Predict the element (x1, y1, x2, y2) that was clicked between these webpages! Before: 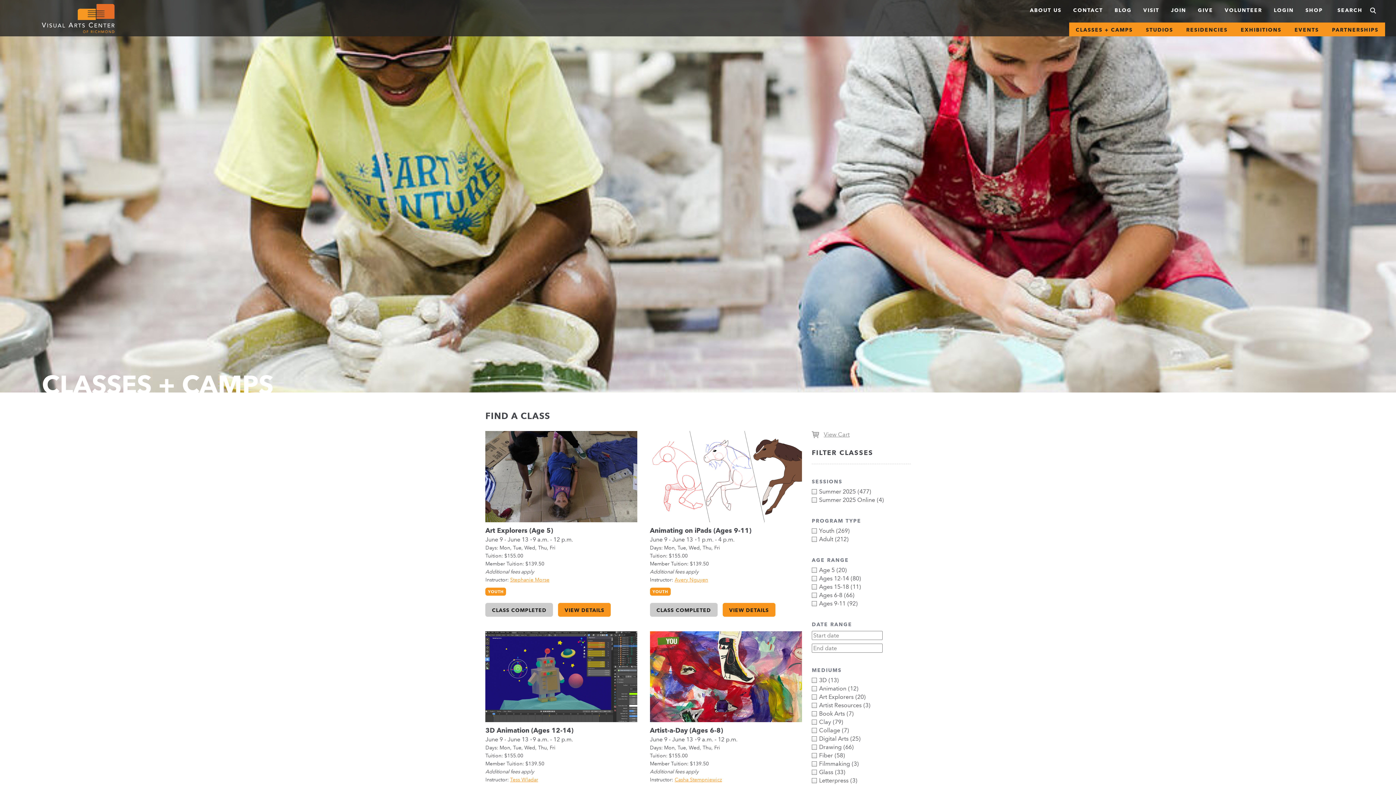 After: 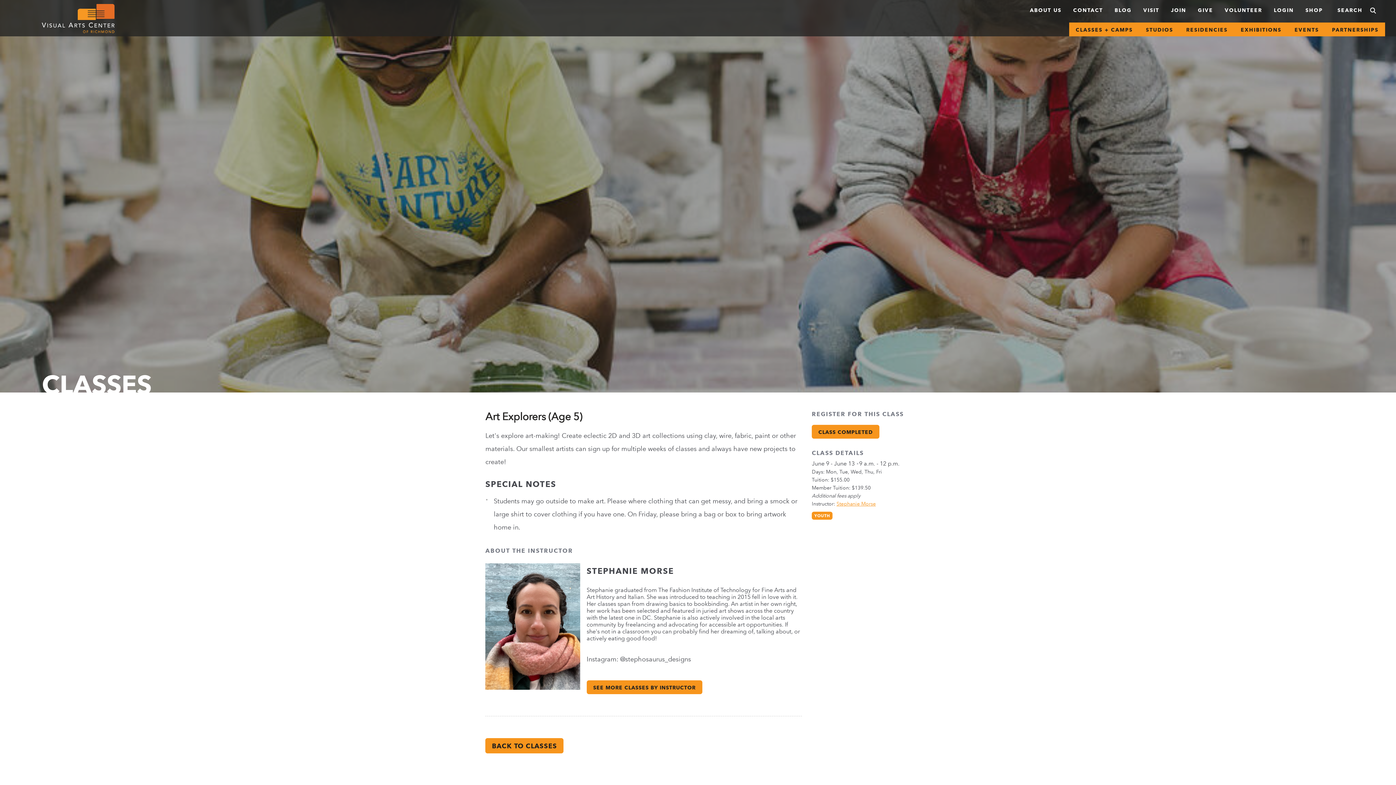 Action: label: VIEW DETAILS bbox: (558, 603, 610, 616)